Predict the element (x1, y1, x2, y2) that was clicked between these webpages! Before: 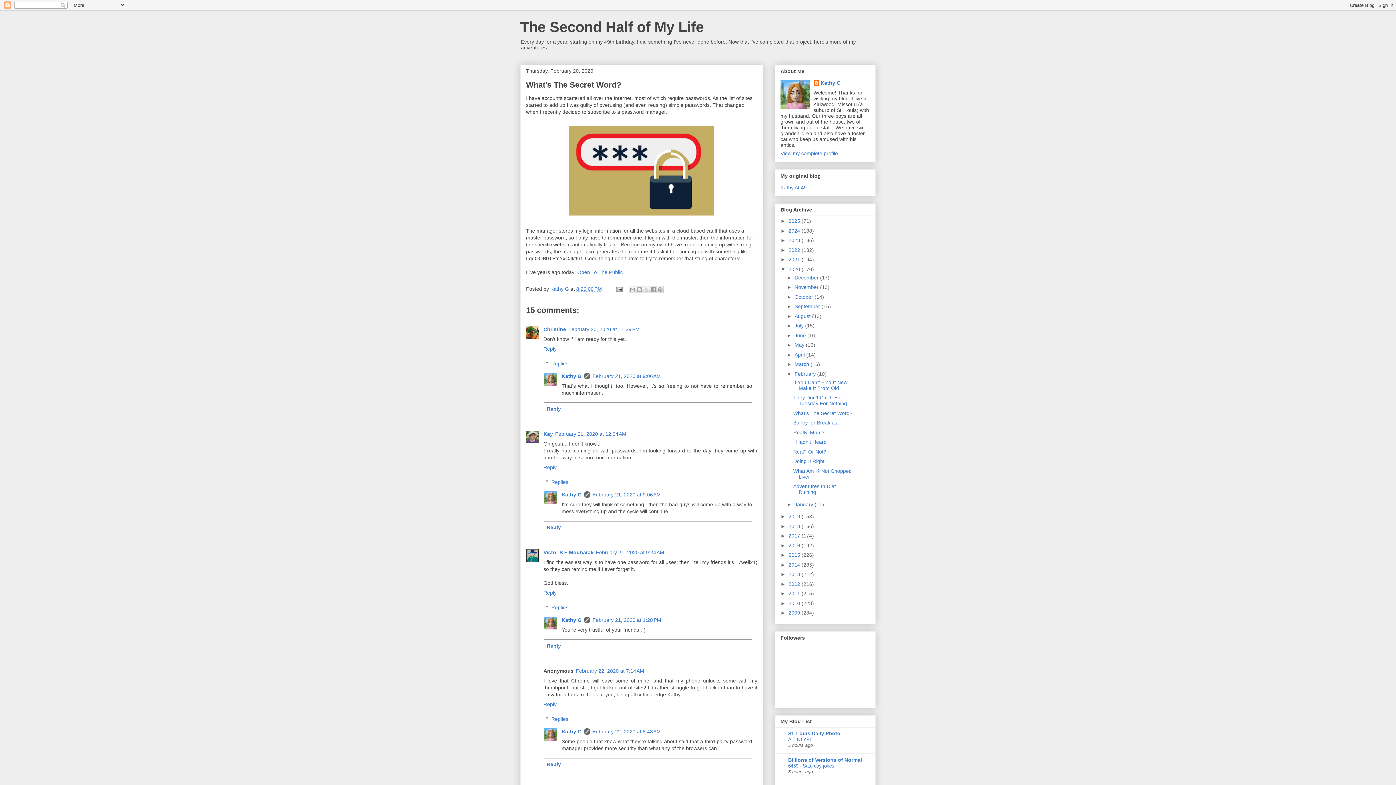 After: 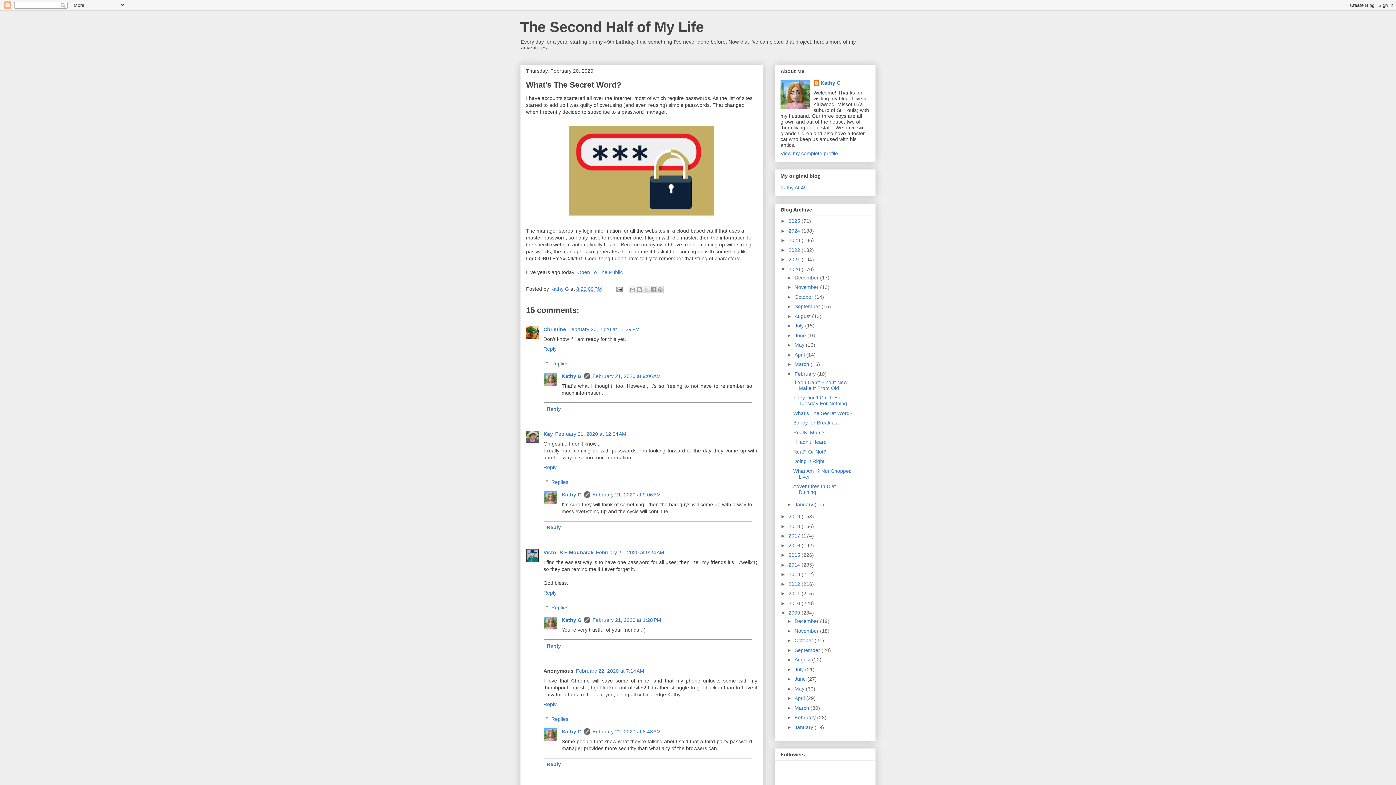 Action: label: ►   bbox: (780, 610, 788, 616)